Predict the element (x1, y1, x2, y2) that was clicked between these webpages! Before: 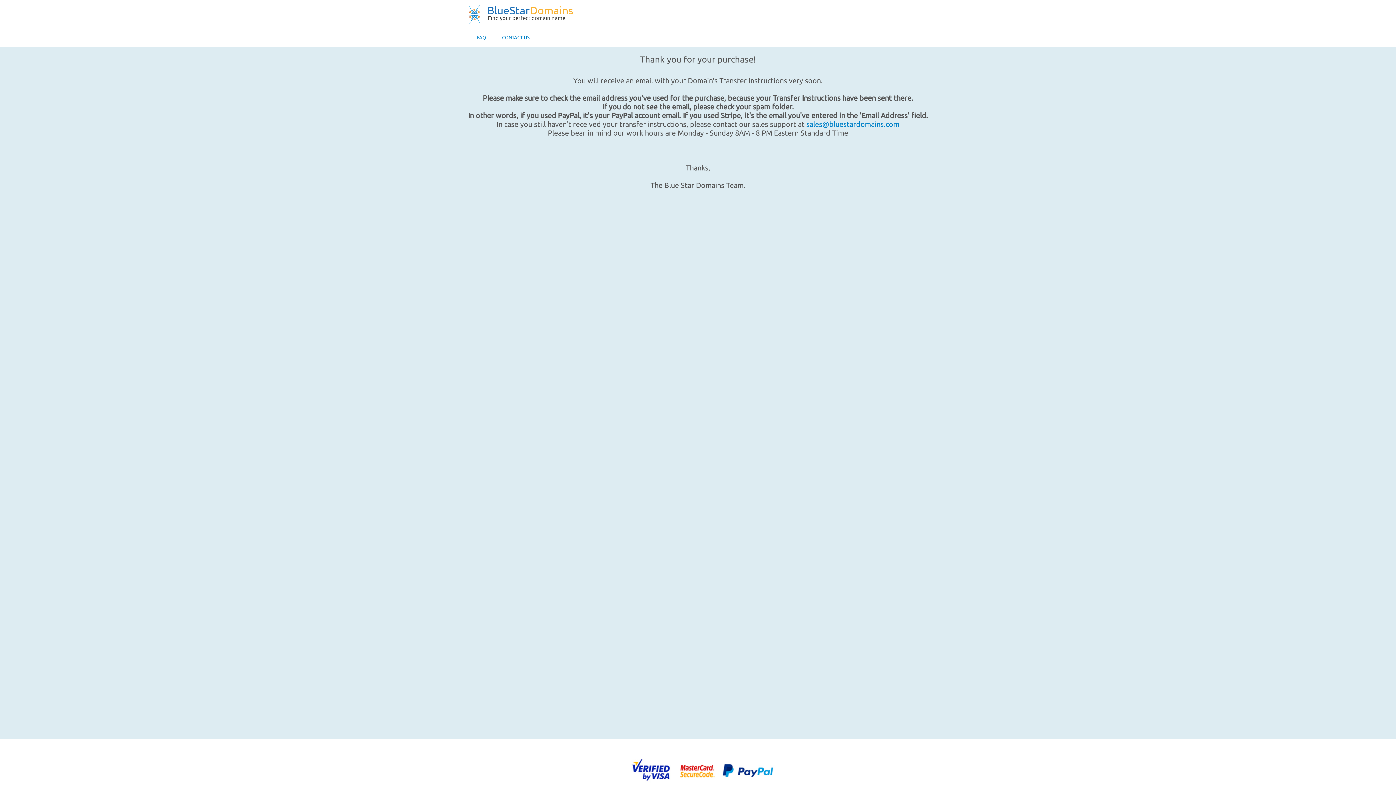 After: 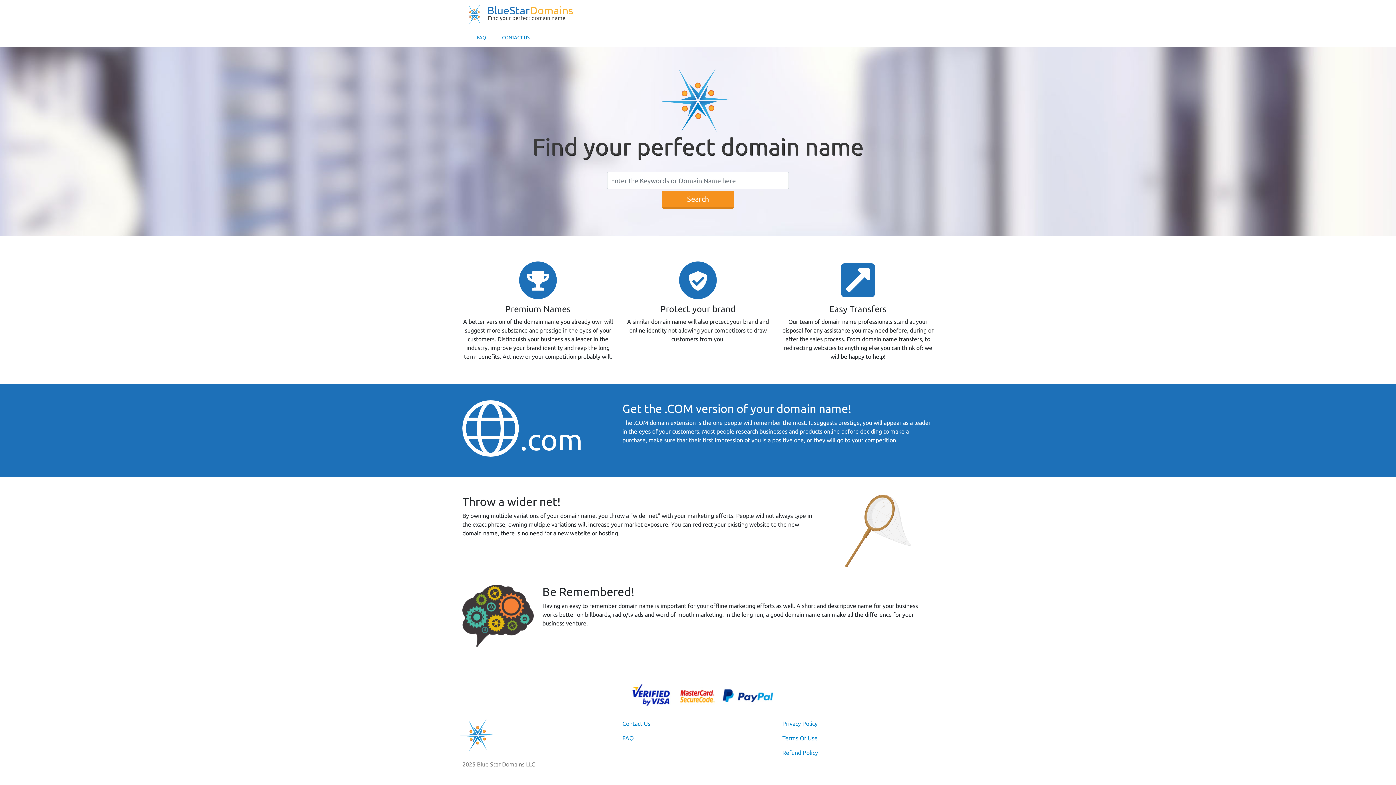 Action: bbox: (462, 3, 578, 23)